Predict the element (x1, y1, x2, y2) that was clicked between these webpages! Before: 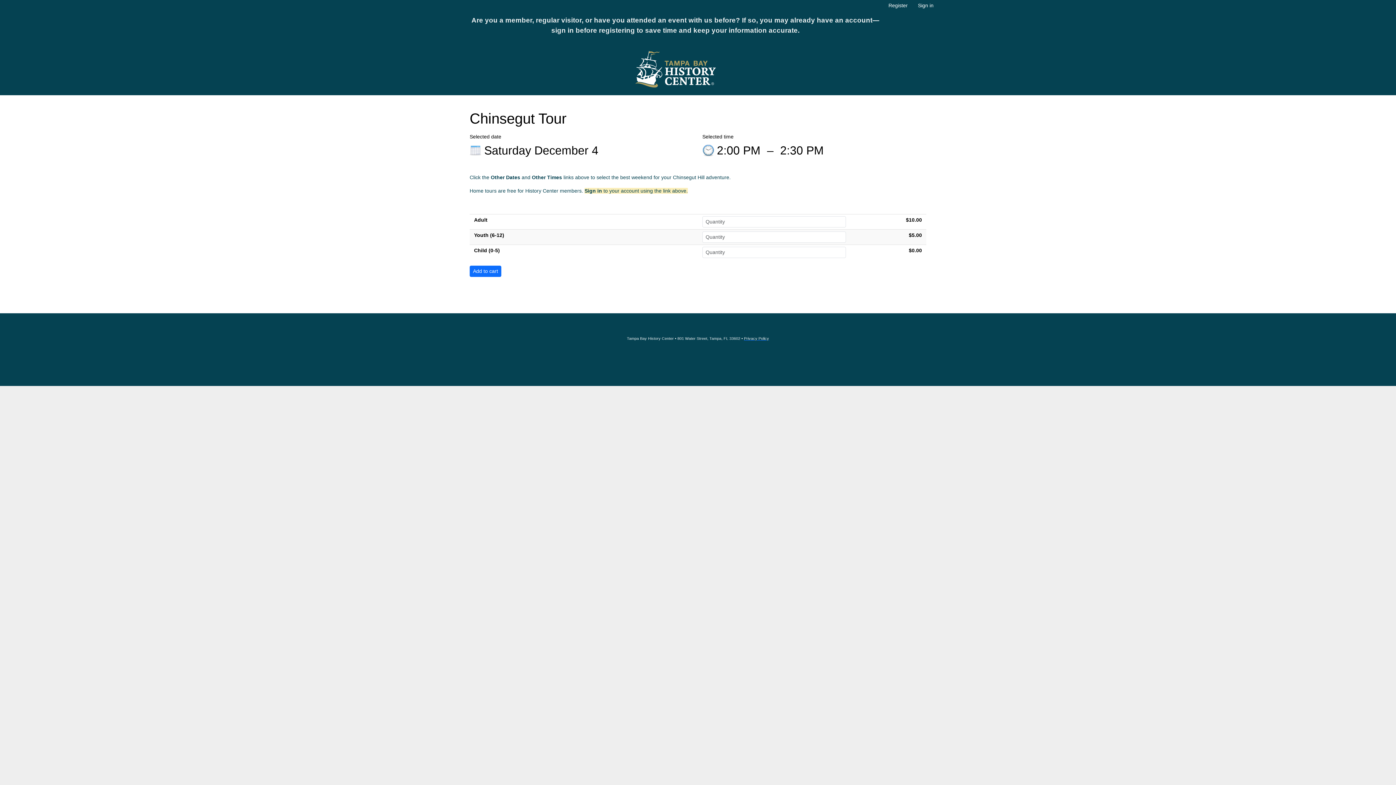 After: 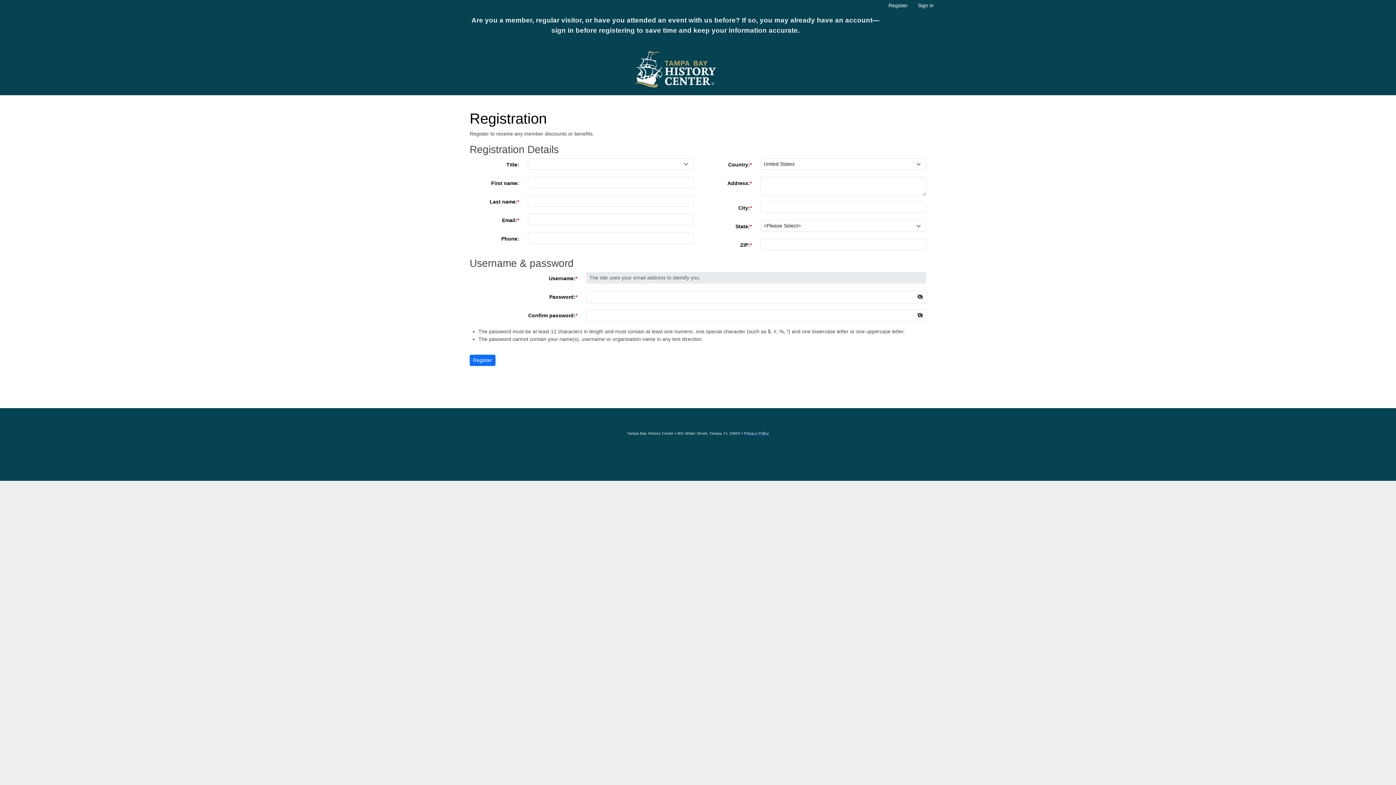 Action: bbox: (884, 2, 912, 8) label: Register